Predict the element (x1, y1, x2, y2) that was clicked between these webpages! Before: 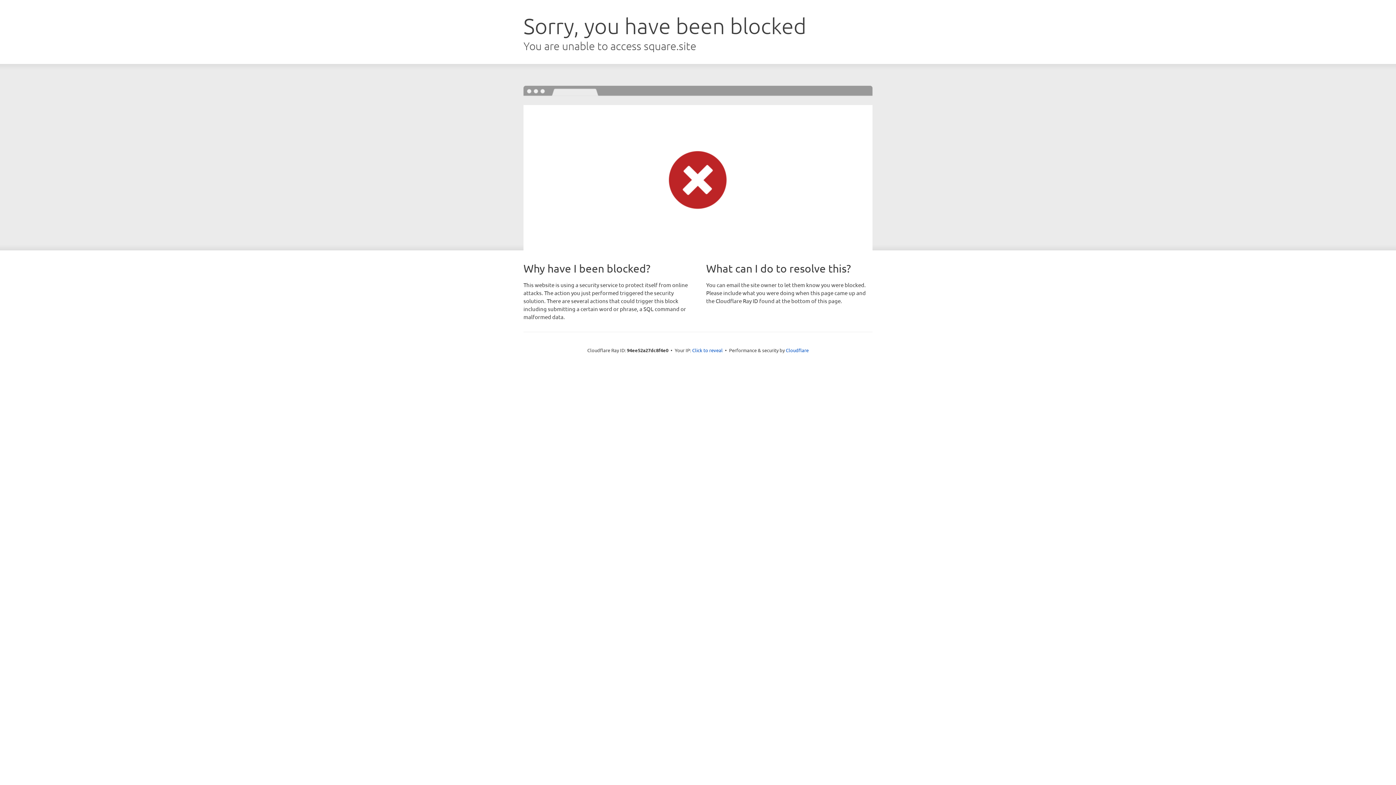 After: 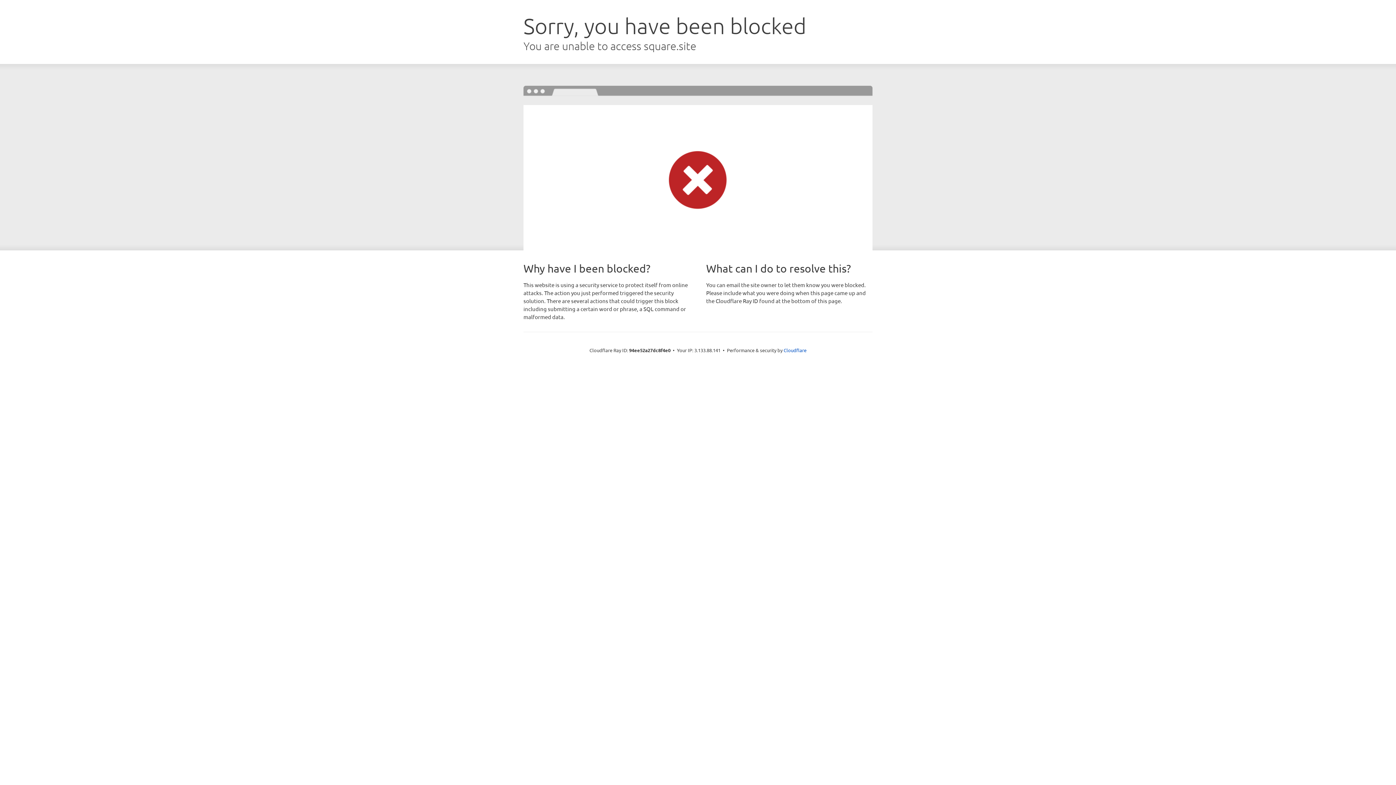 Action: label: Click to reveal bbox: (692, 346, 722, 353)